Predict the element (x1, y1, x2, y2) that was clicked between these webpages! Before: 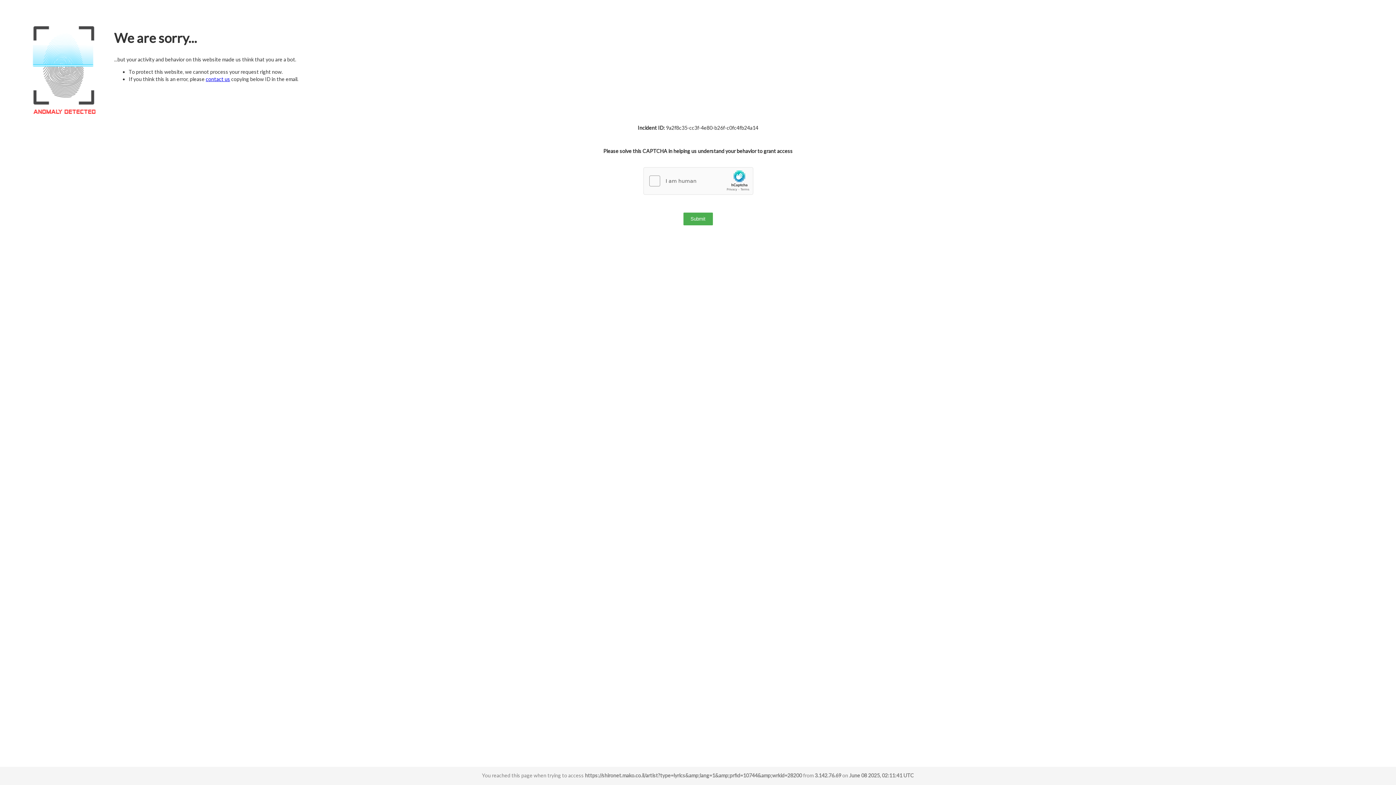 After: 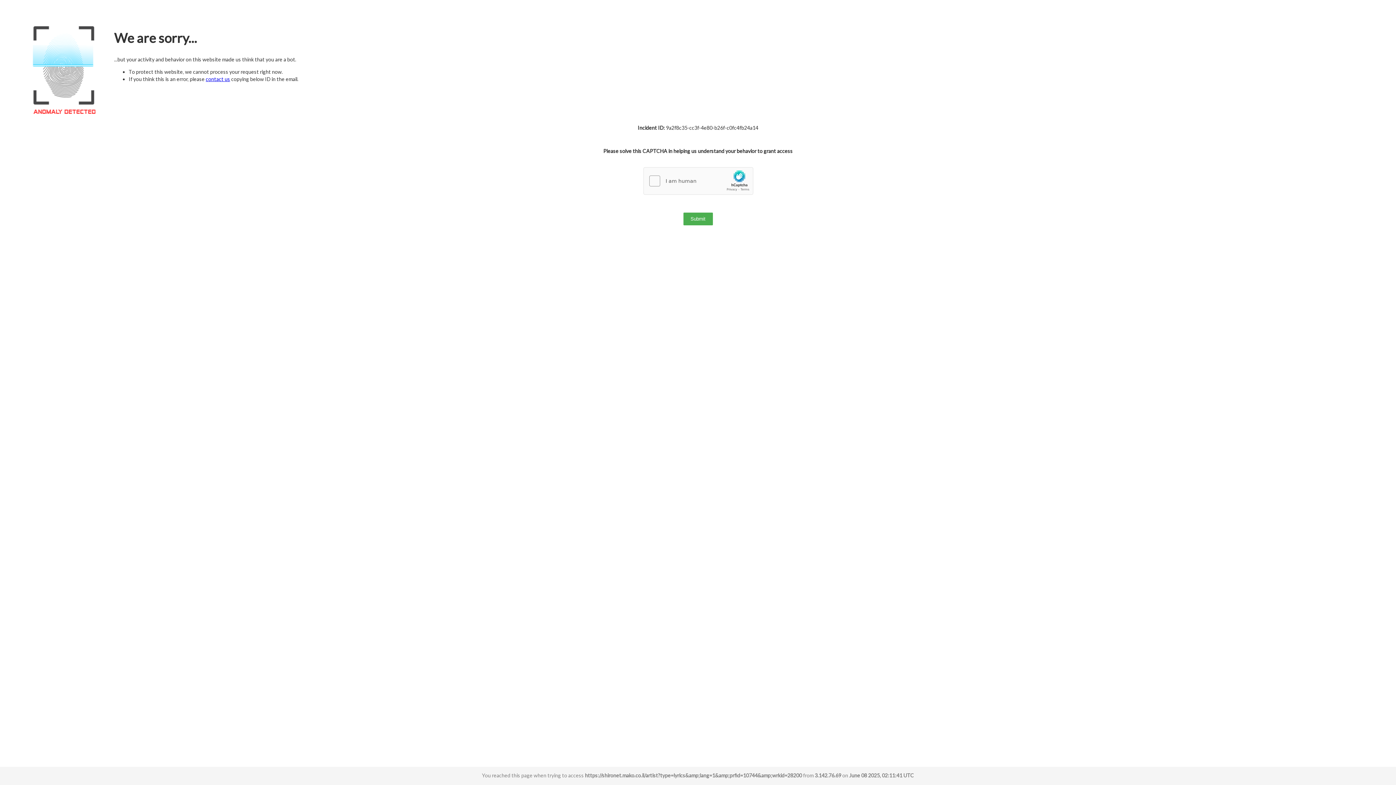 Action: label: contact us bbox: (205, 76, 230, 82)